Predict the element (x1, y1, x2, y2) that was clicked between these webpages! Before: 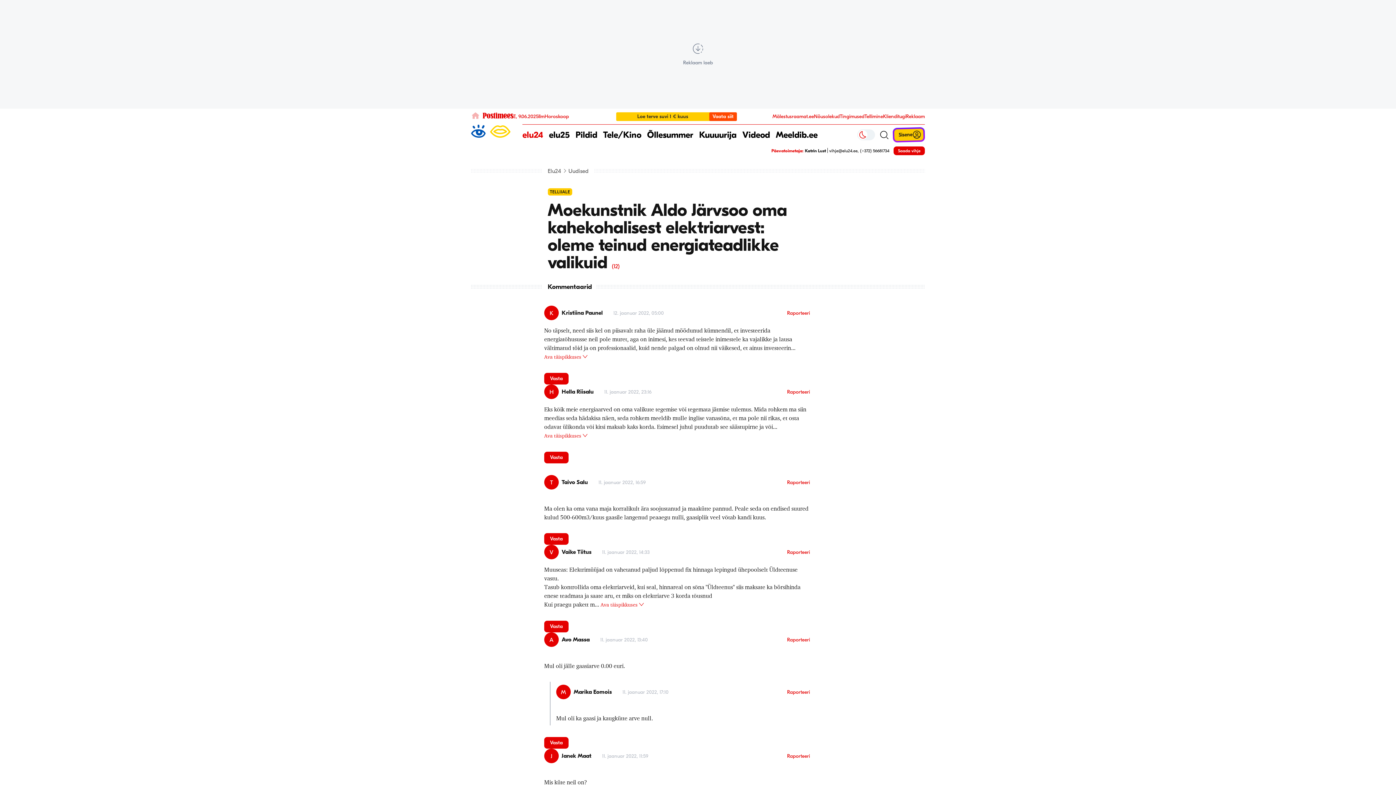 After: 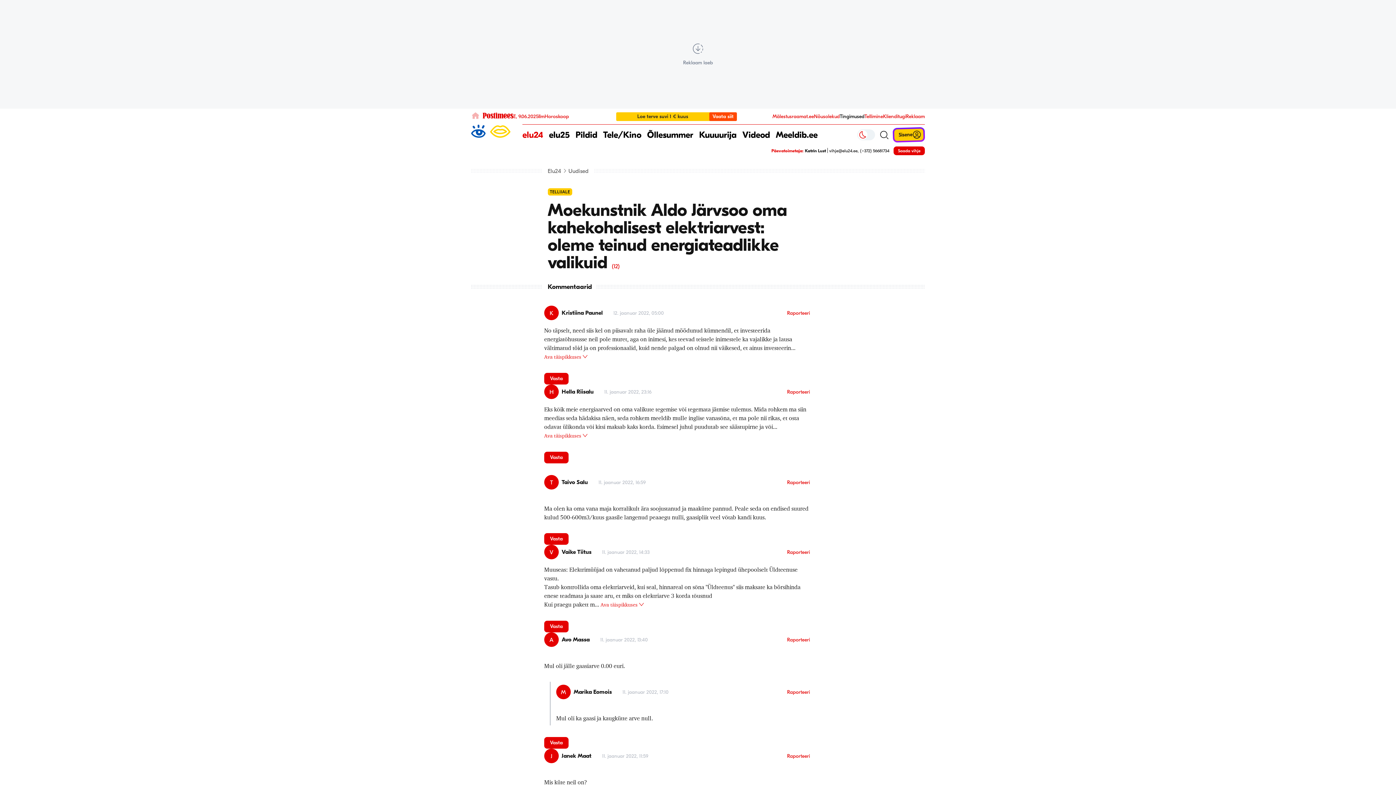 Action: bbox: (840, 113, 864, 119) label: Tingimused